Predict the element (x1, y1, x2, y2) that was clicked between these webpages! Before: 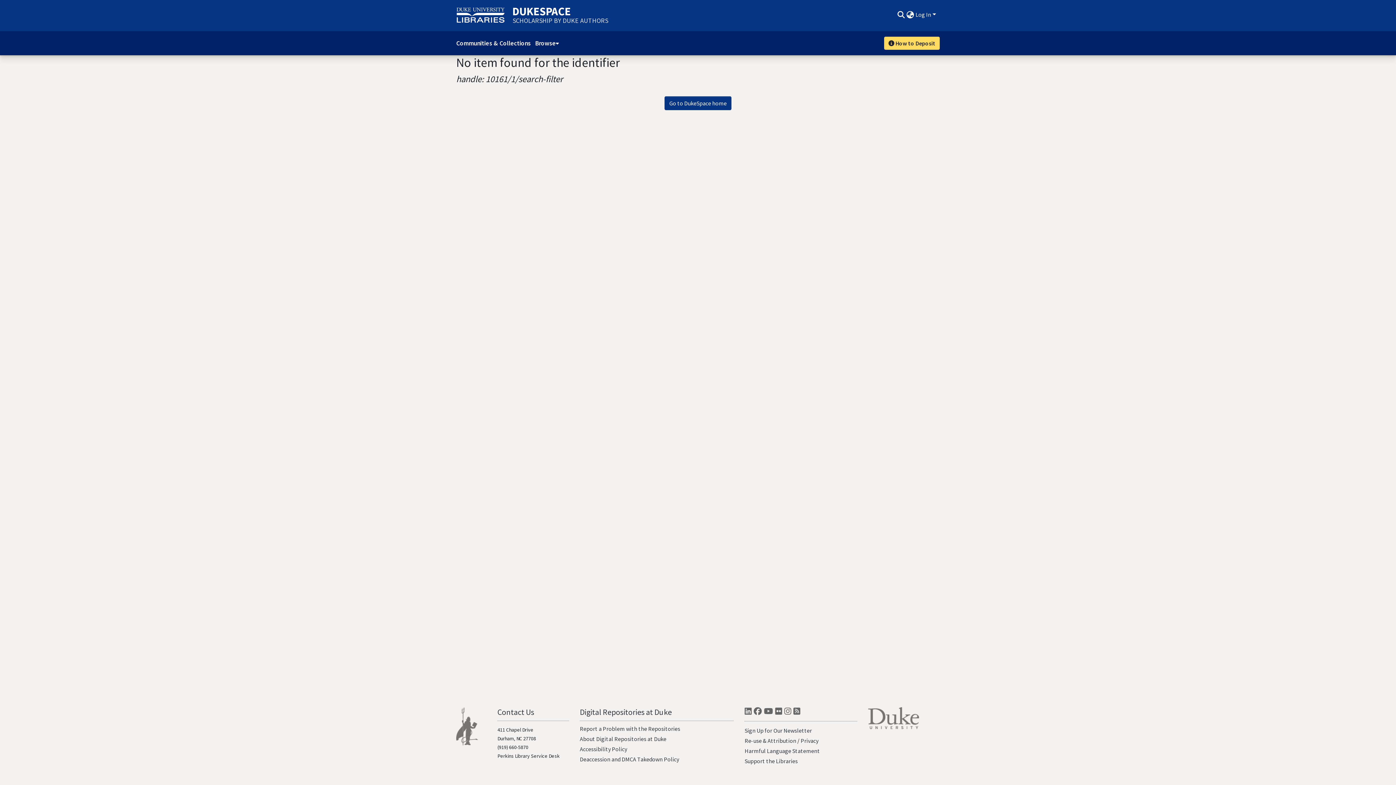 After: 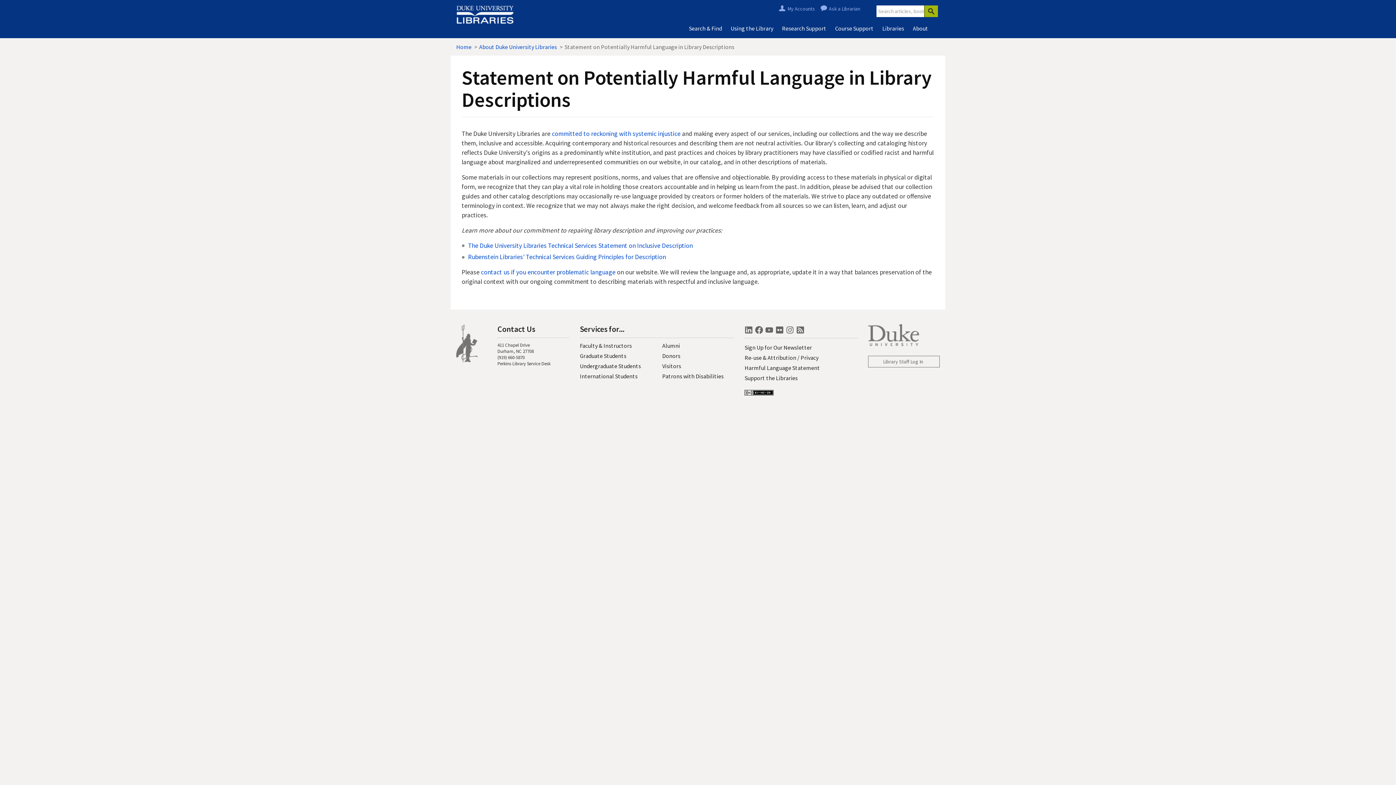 Action: label: Harmful Language Statement bbox: (744, 747, 820, 754)